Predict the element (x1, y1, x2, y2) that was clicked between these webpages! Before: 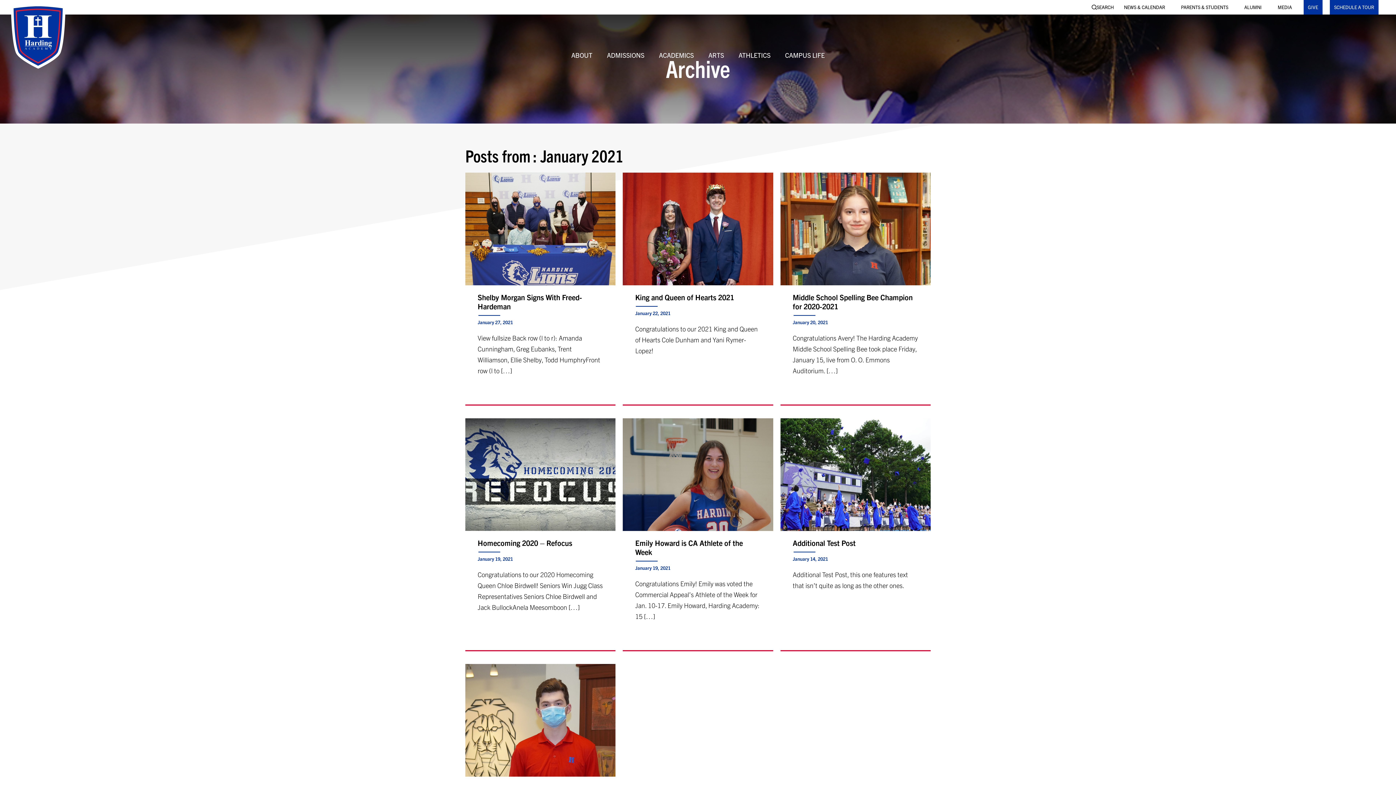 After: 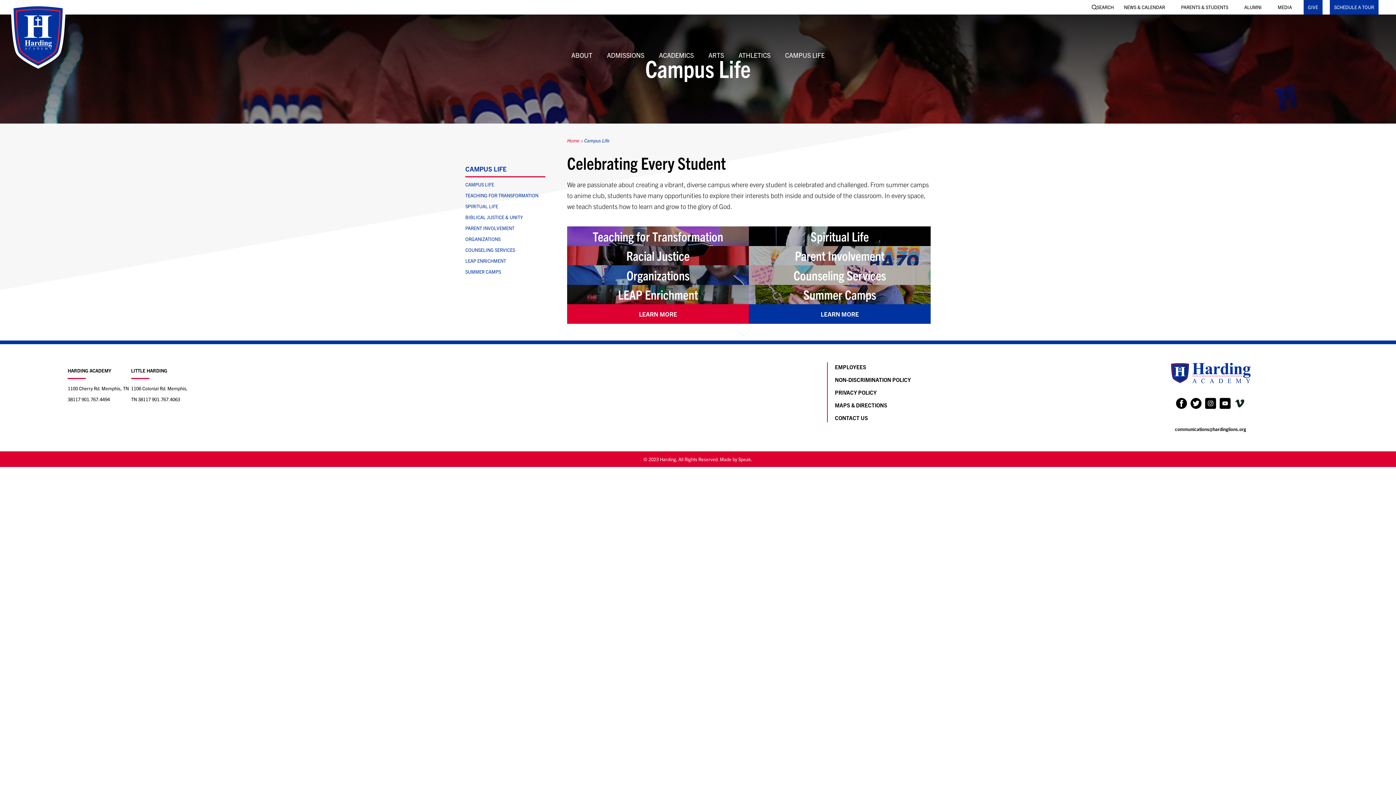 Action: bbox: (785, 50, 824, 59) label: CAMPUS LIFE